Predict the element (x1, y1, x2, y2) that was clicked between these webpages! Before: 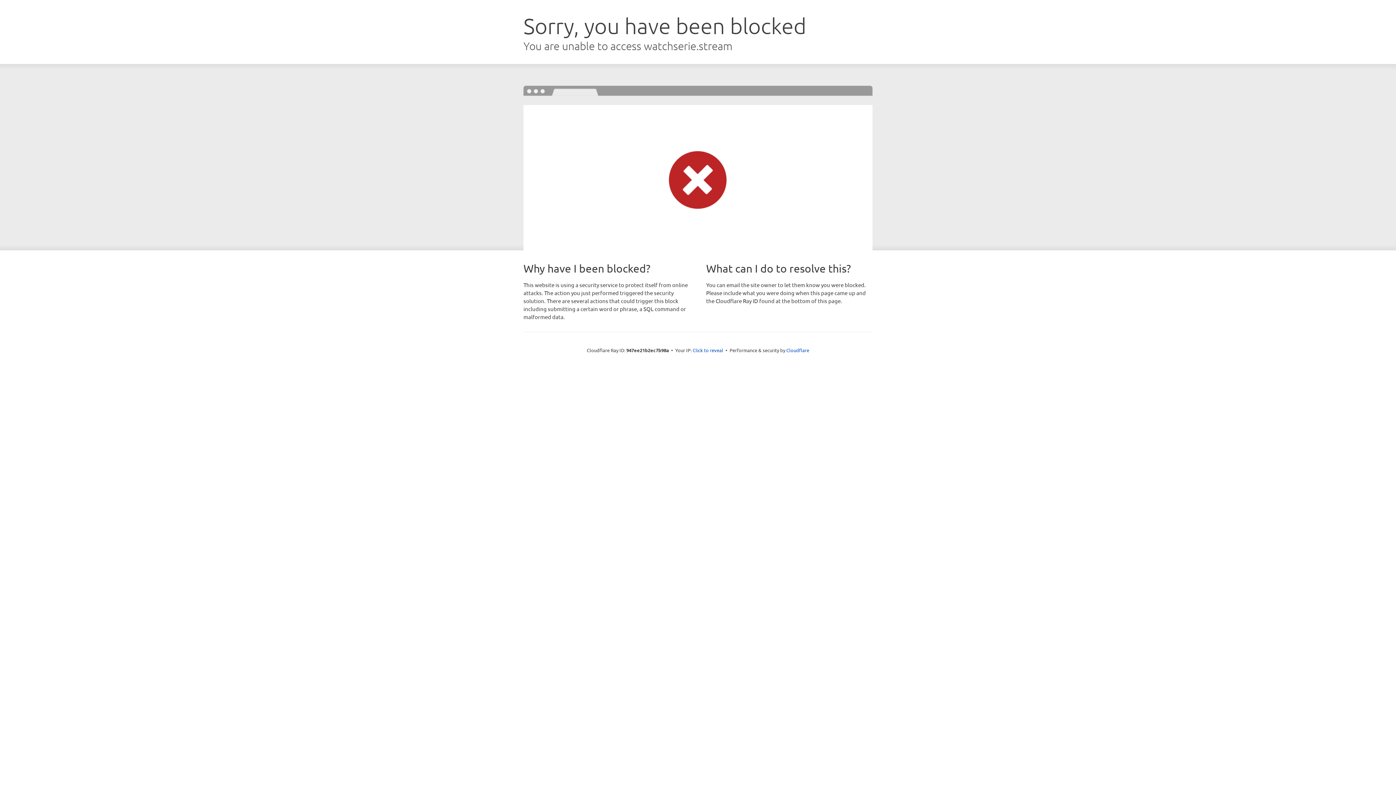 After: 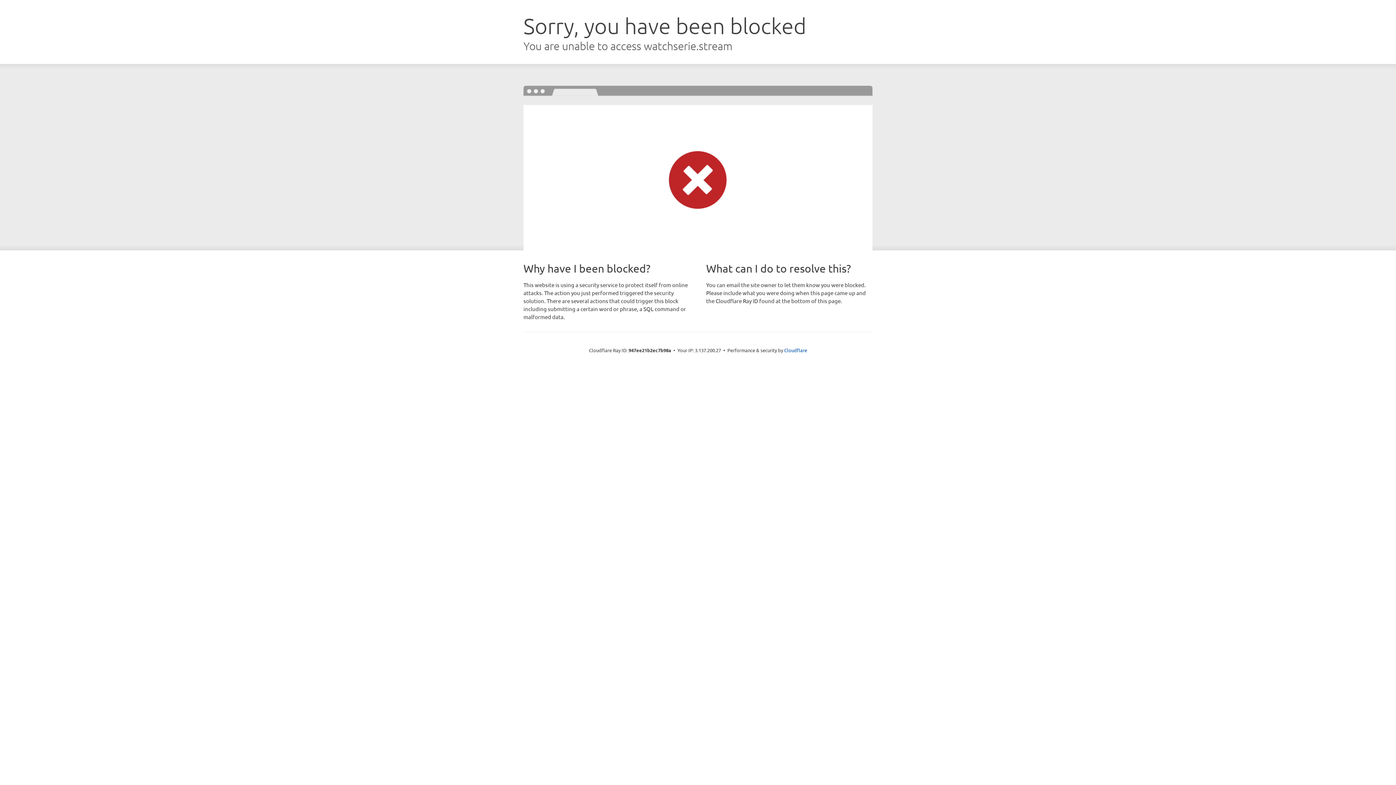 Action: label: Click to reveal bbox: (692, 346, 723, 353)